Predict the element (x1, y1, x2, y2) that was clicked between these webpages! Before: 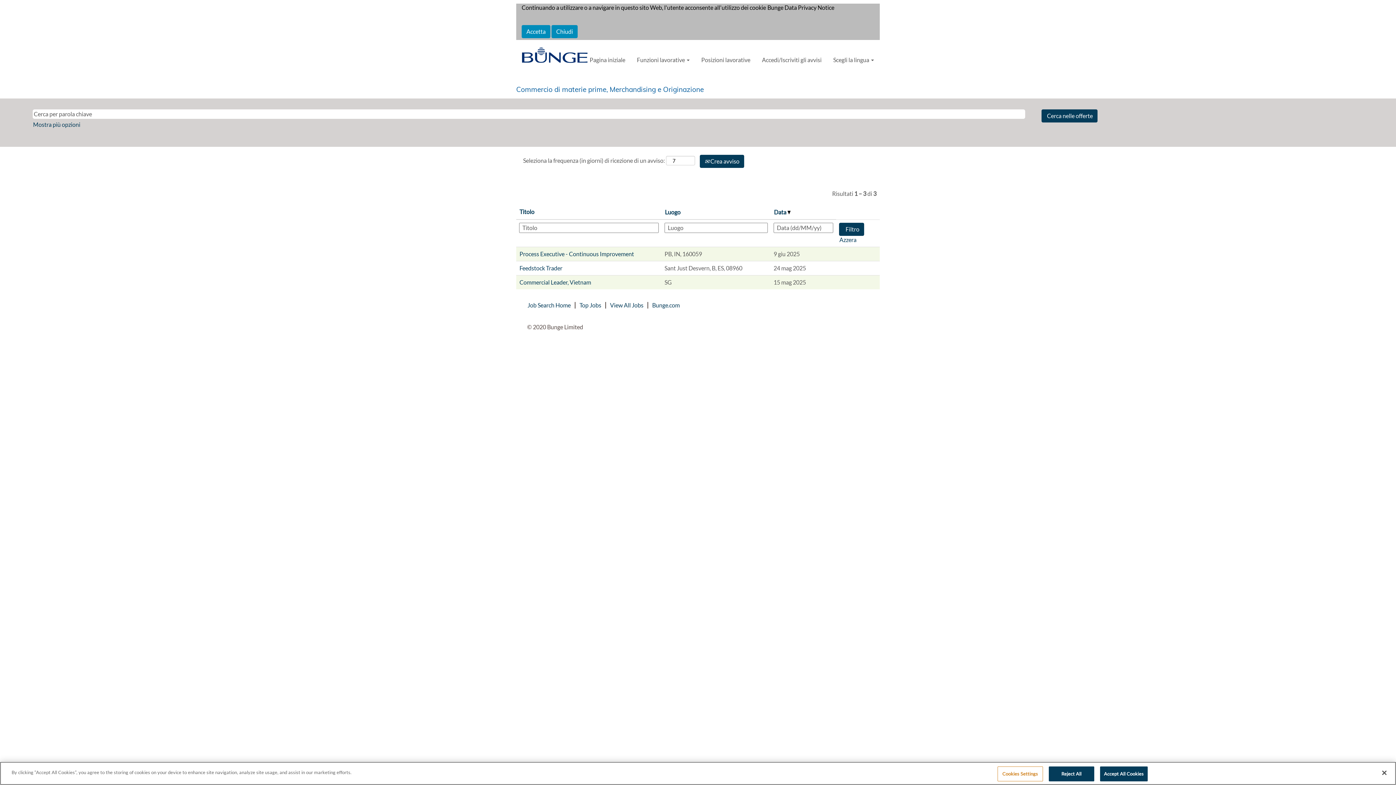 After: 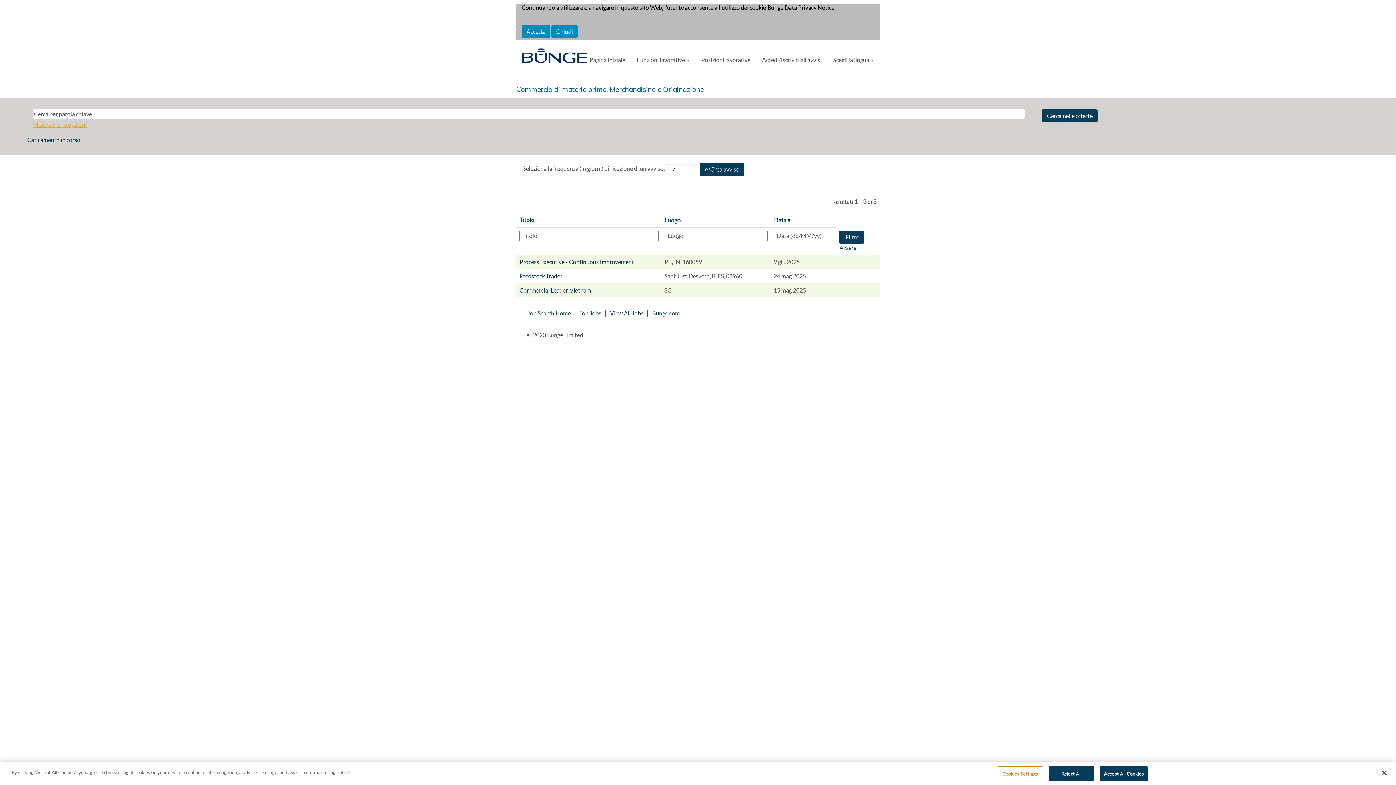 Action: label: Mostra più opzioni bbox: (32, 120, 80, 128)